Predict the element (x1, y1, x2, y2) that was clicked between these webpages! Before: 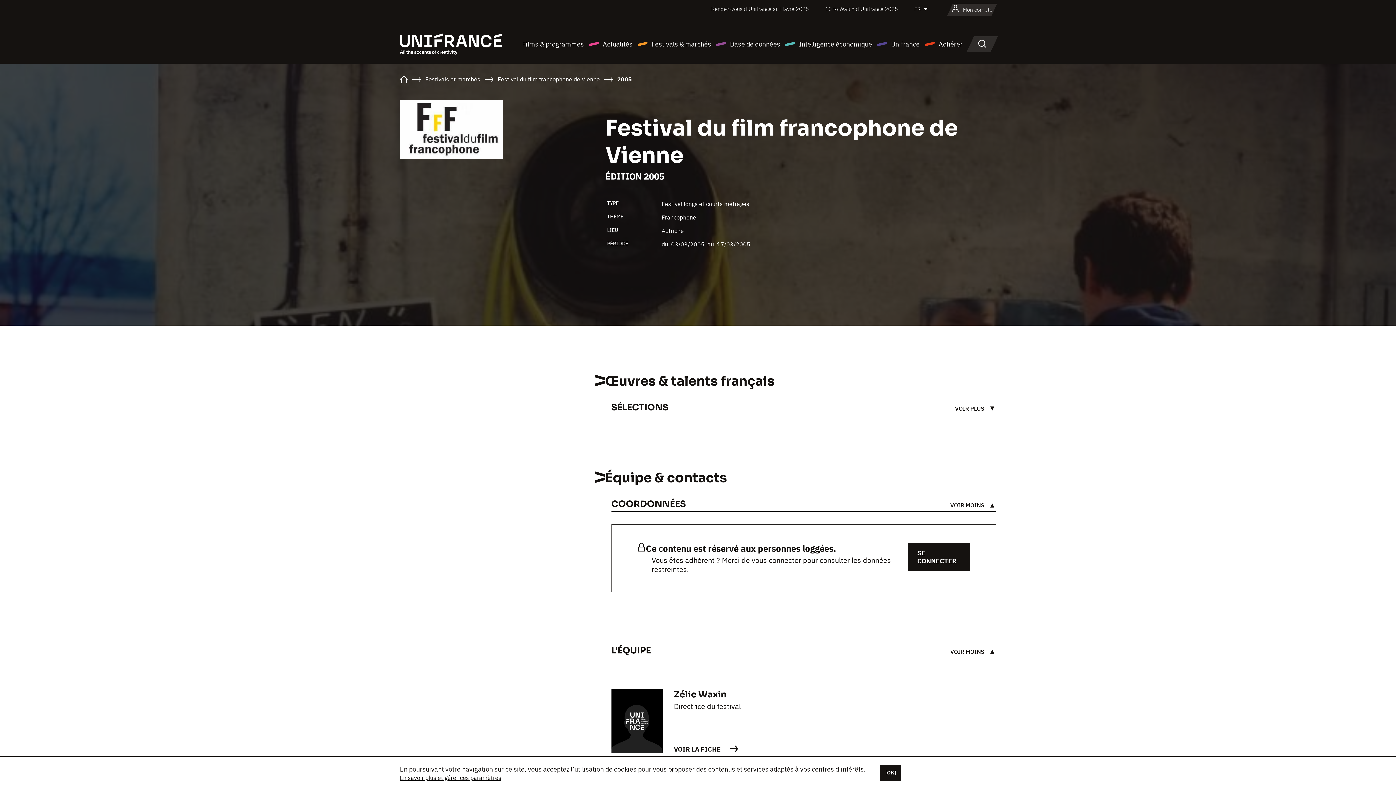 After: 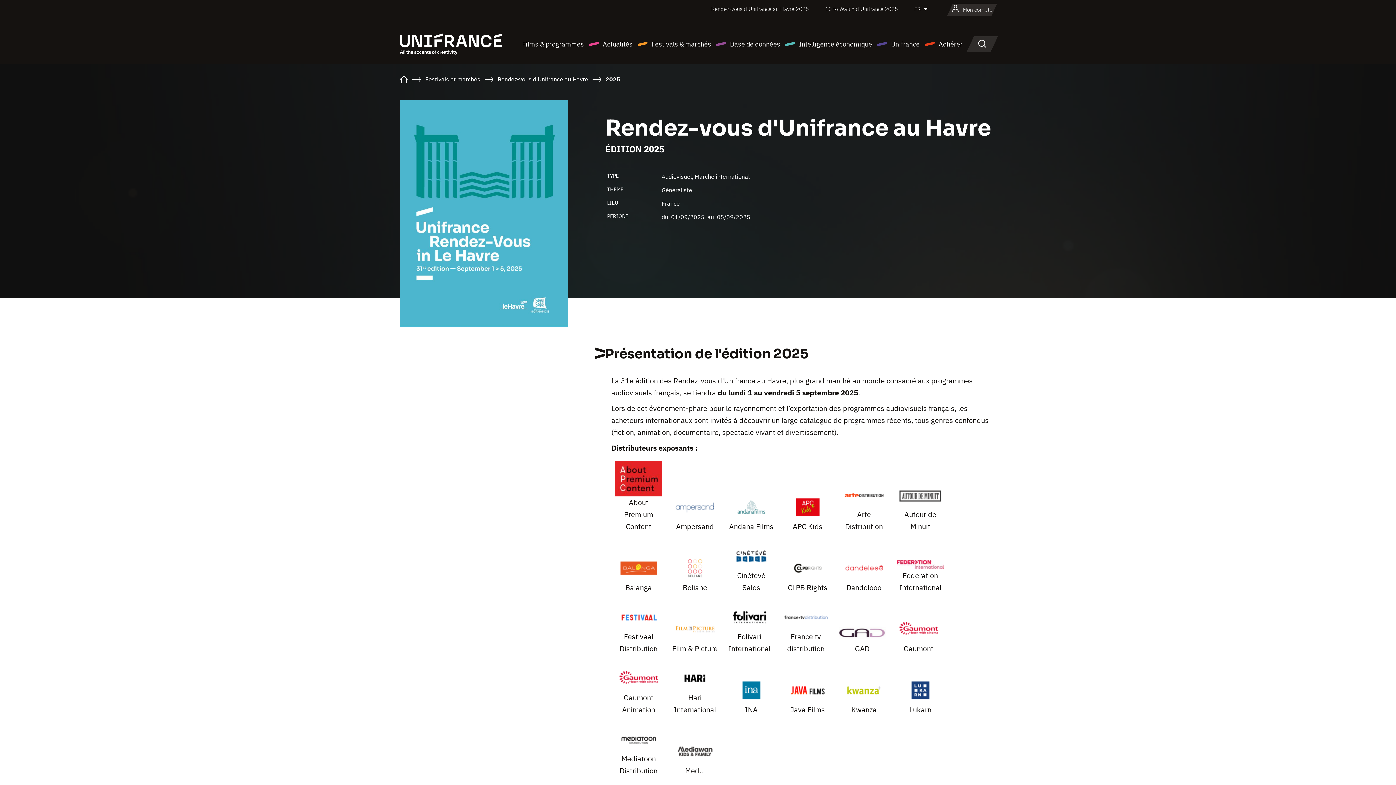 Action: label: Rendez-vous d’Unifrance au Havre 2025 bbox: (711, 5, 809, 12)